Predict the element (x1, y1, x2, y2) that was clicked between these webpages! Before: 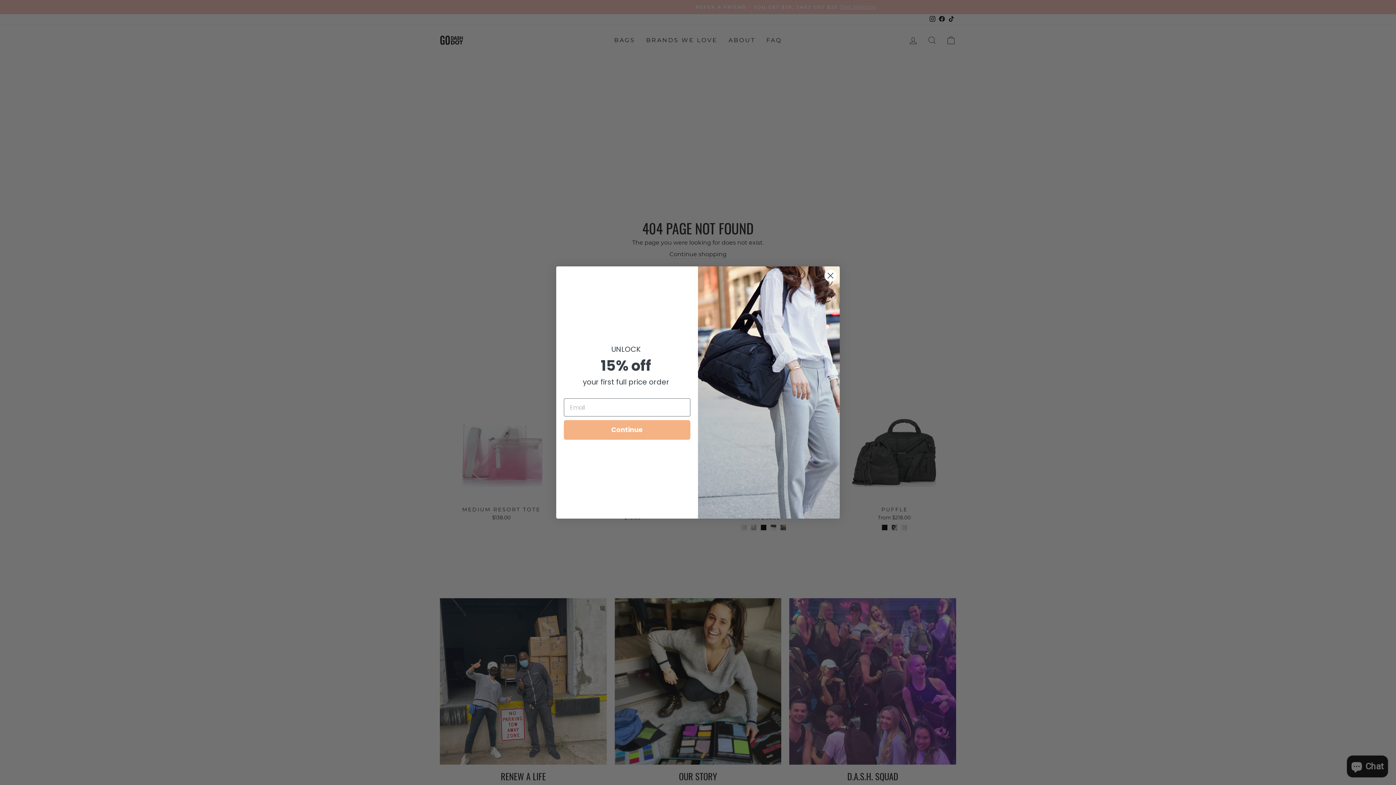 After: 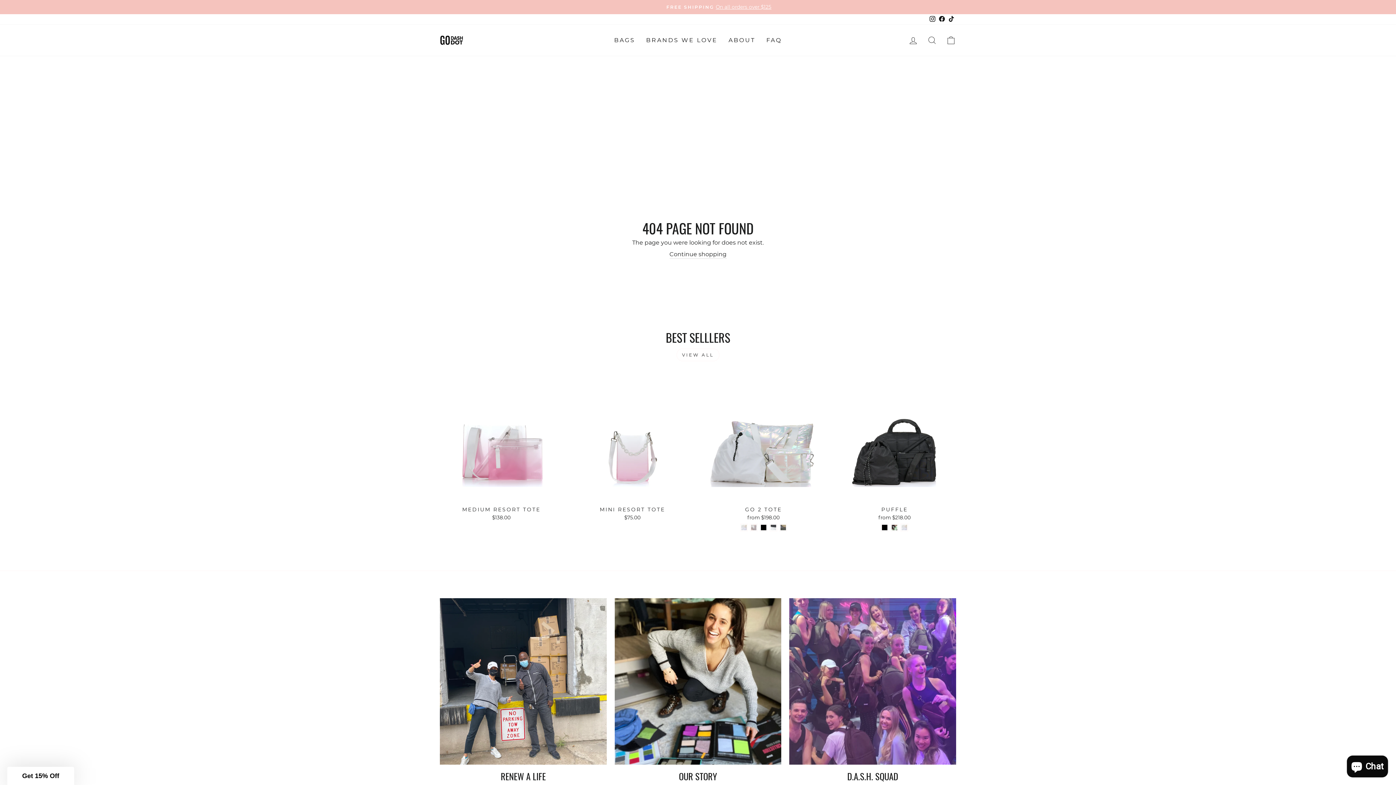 Action: label: Close dialog bbox: (824, 269, 837, 282)